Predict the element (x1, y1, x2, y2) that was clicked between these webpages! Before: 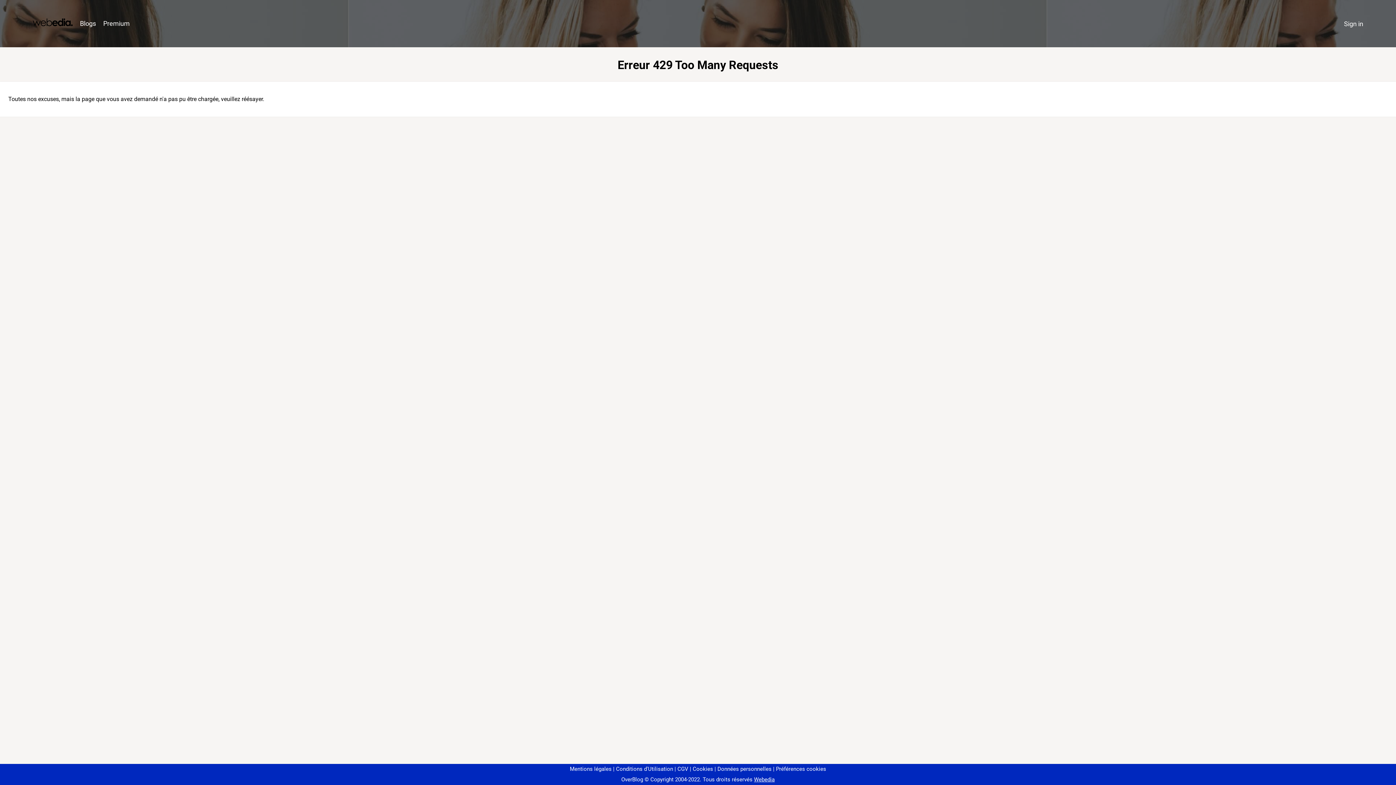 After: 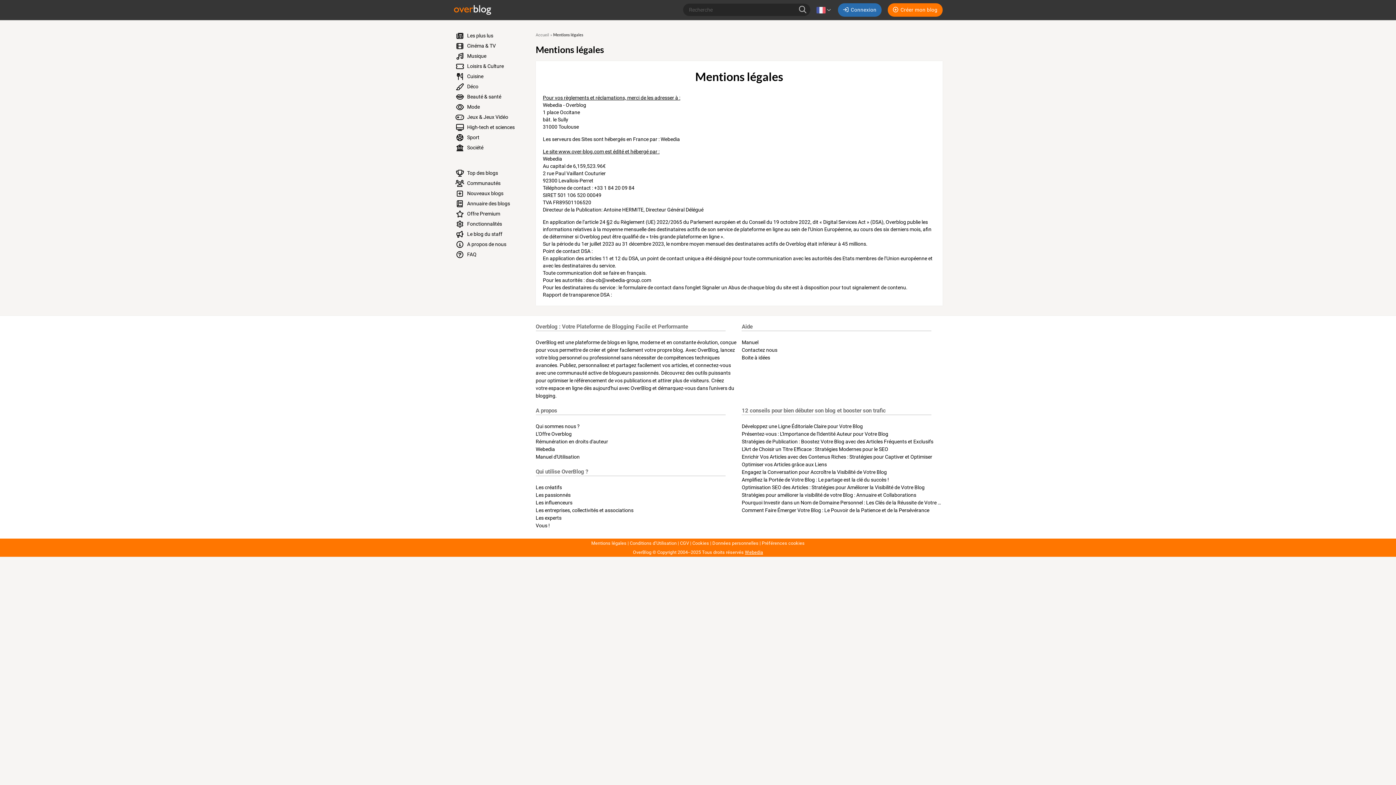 Action: bbox: (570, 766, 611, 772) label: Mentions légales